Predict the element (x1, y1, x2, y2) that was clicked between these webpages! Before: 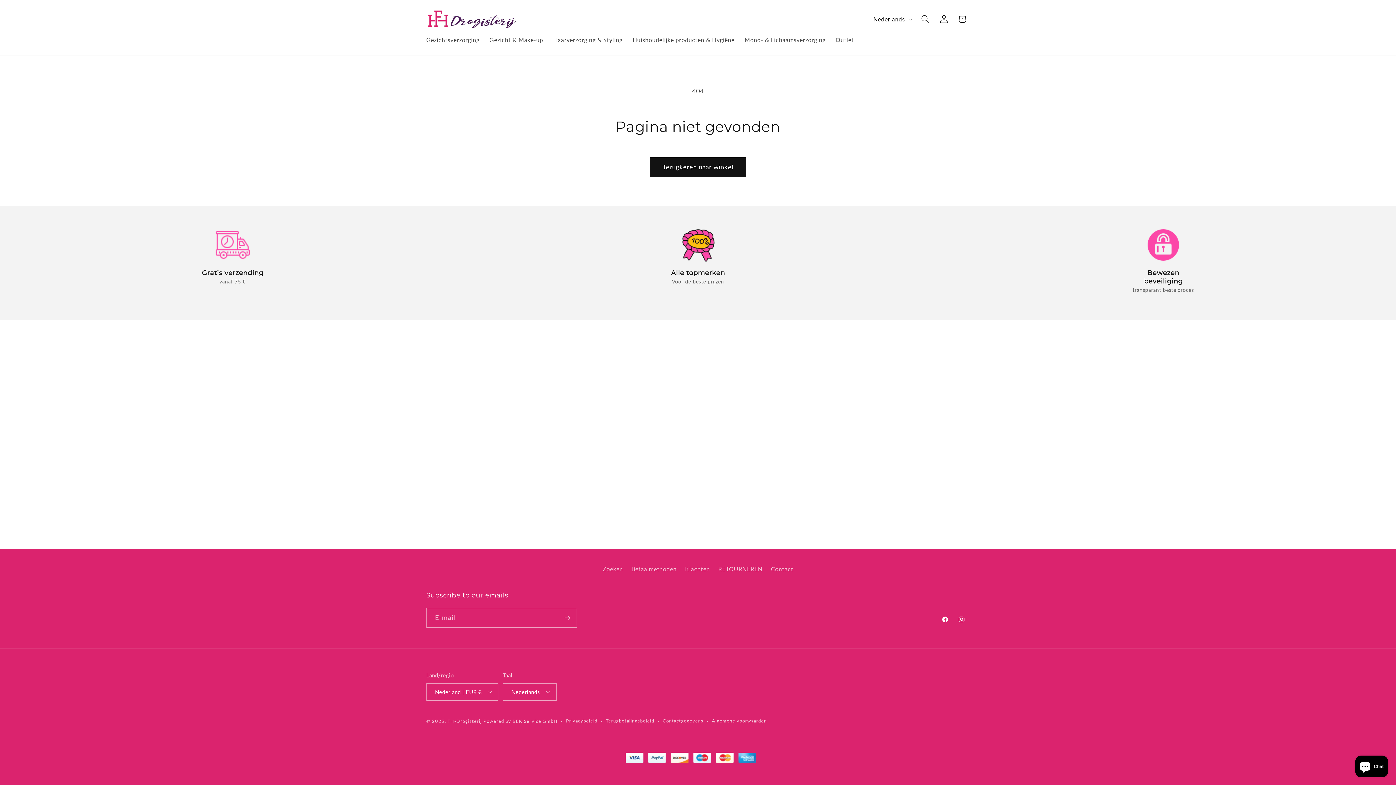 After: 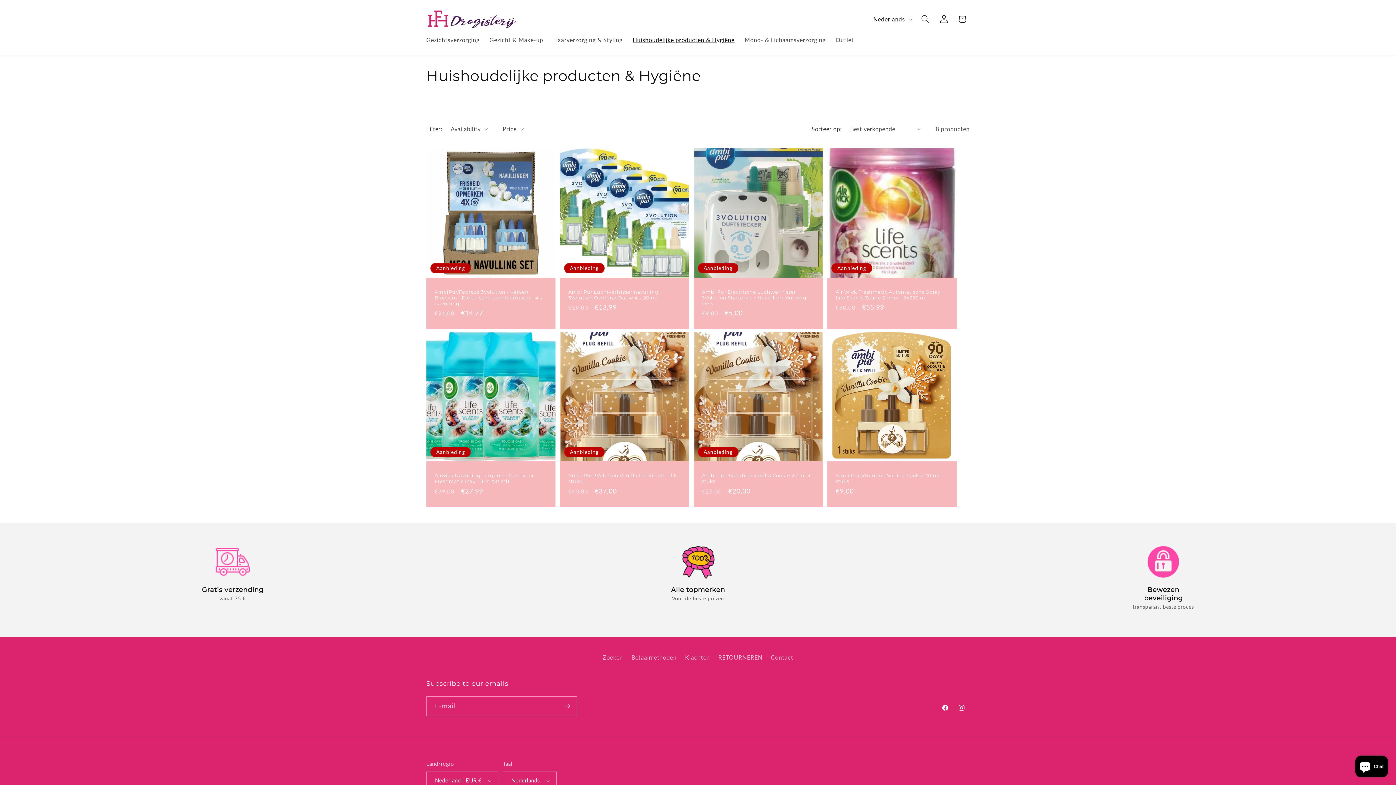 Action: label: Huishoudelijke producten & Hygiëne bbox: (627, 31, 739, 48)